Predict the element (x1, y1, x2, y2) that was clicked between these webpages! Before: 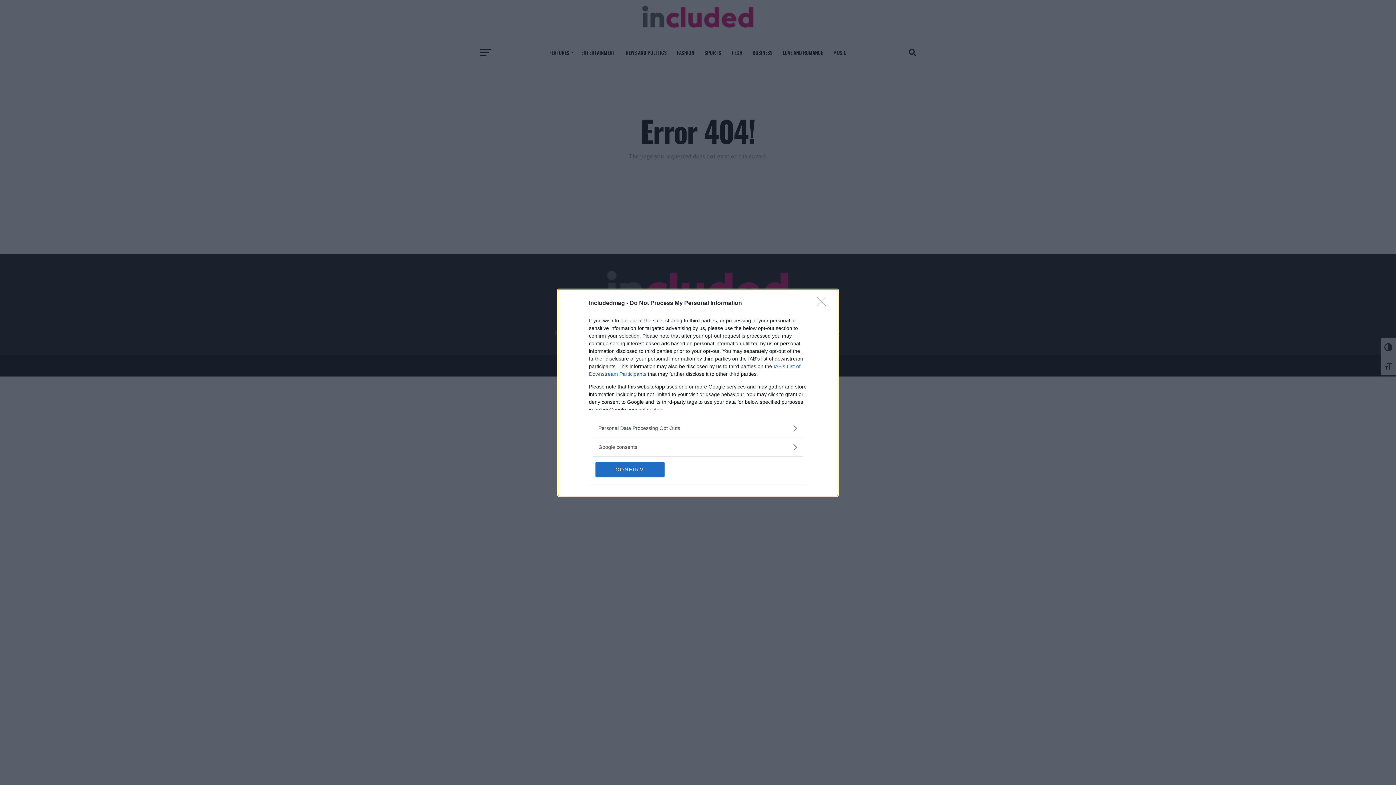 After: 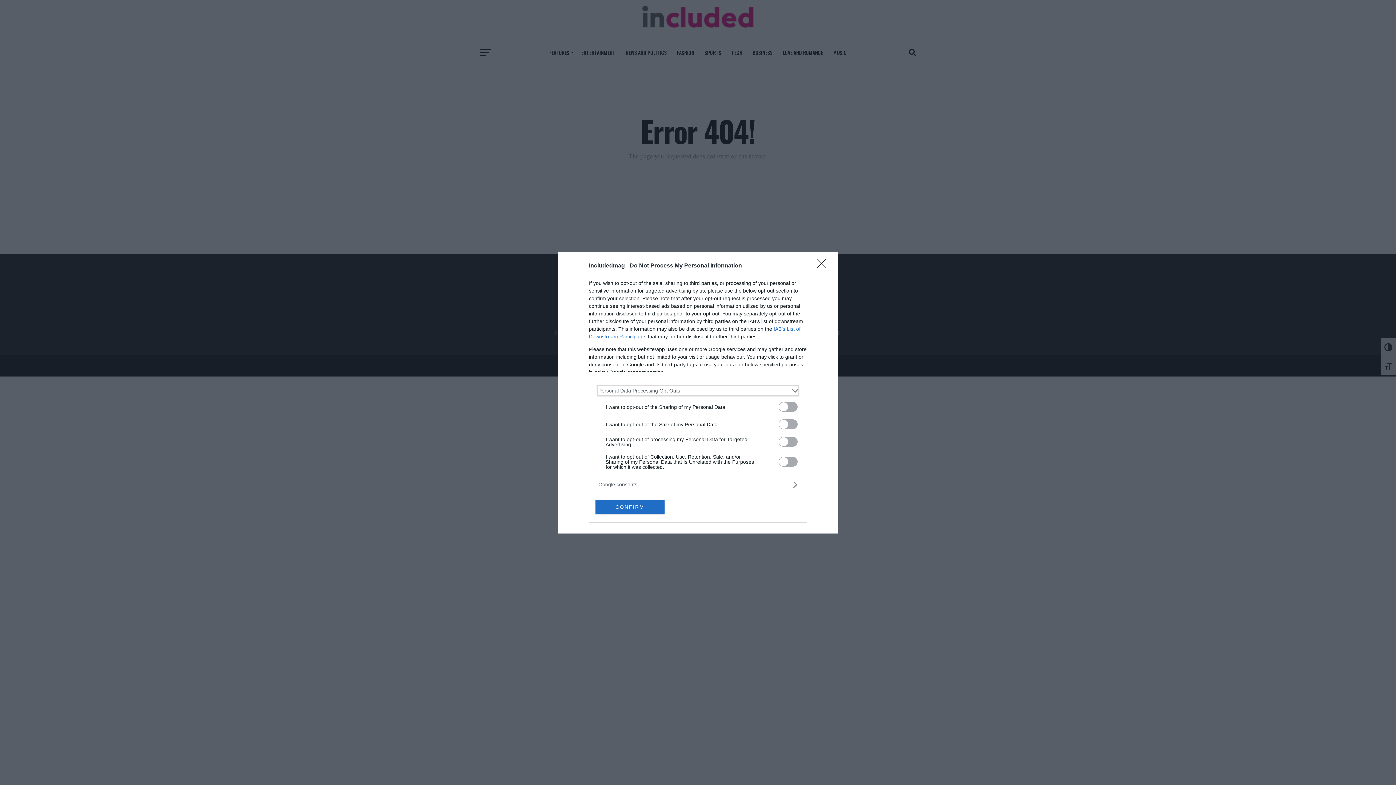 Action: bbox: (598, 424, 797, 432) label: Opt-Outs